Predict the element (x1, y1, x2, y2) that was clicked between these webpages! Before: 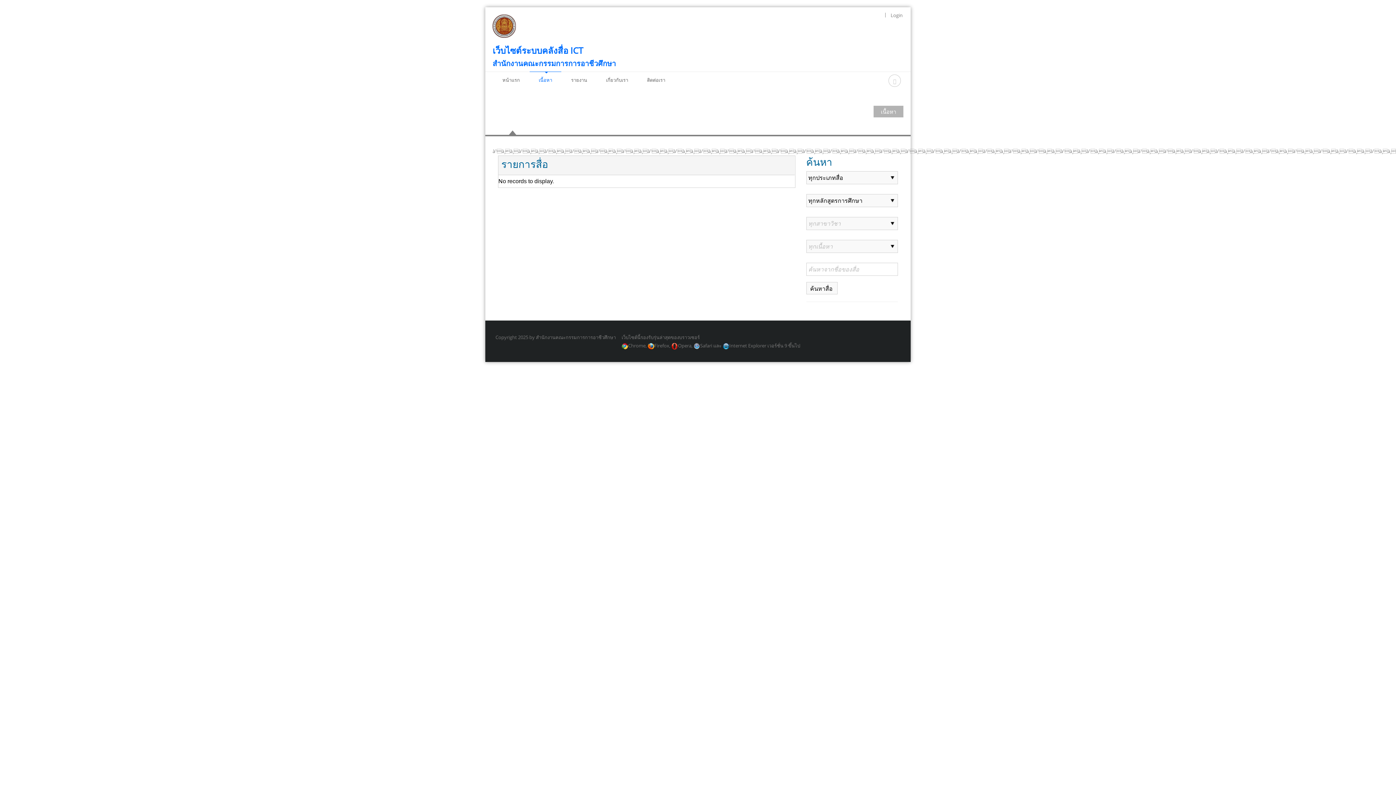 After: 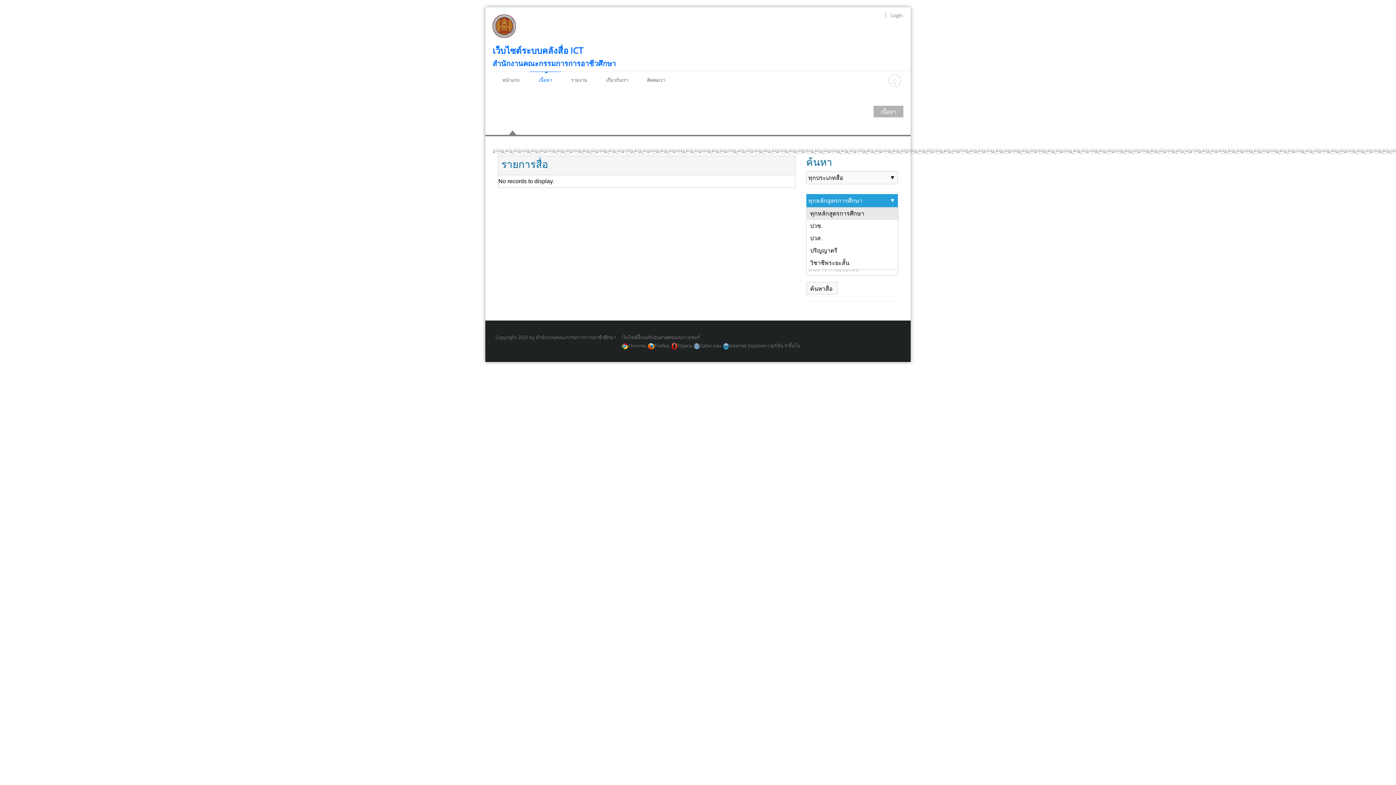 Action: label: select bbox: (887, 194, 897, 206)